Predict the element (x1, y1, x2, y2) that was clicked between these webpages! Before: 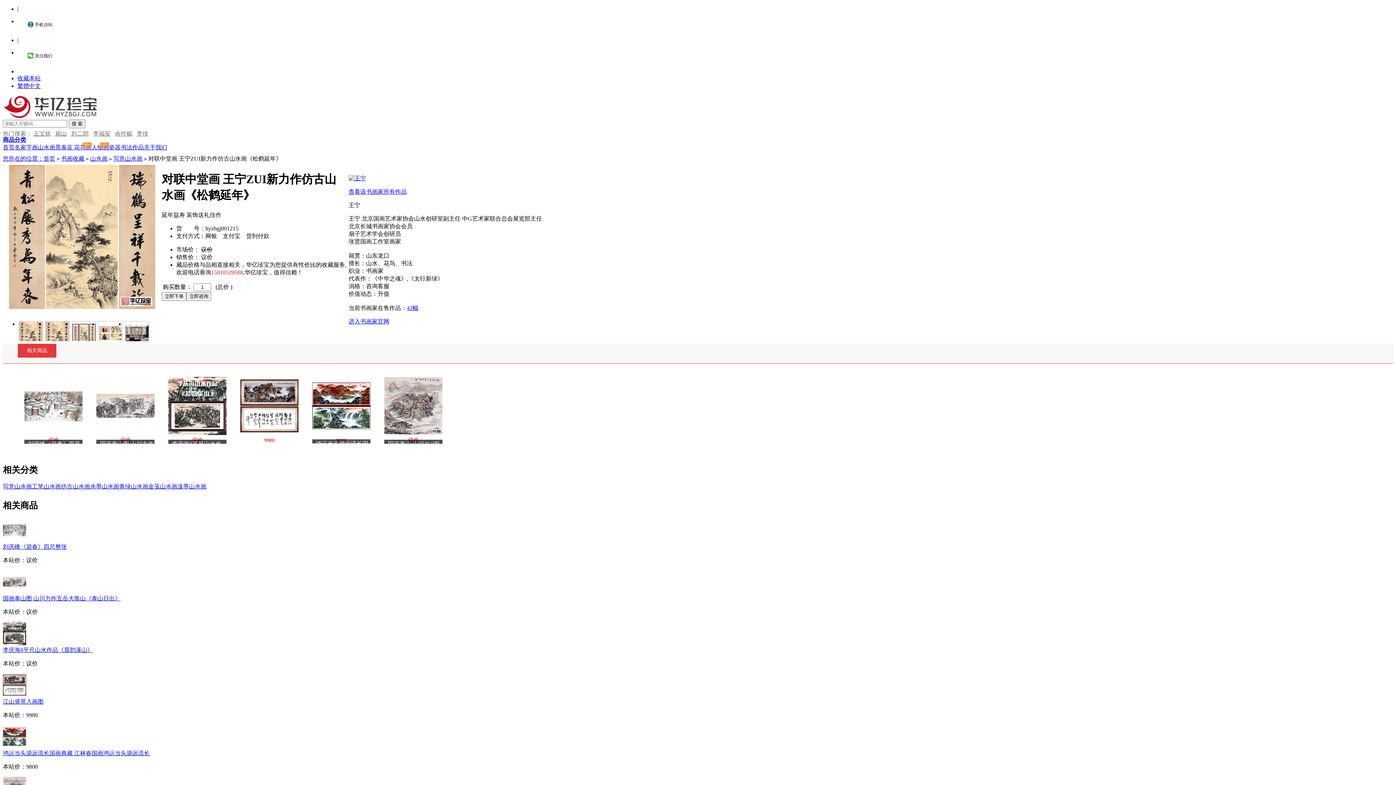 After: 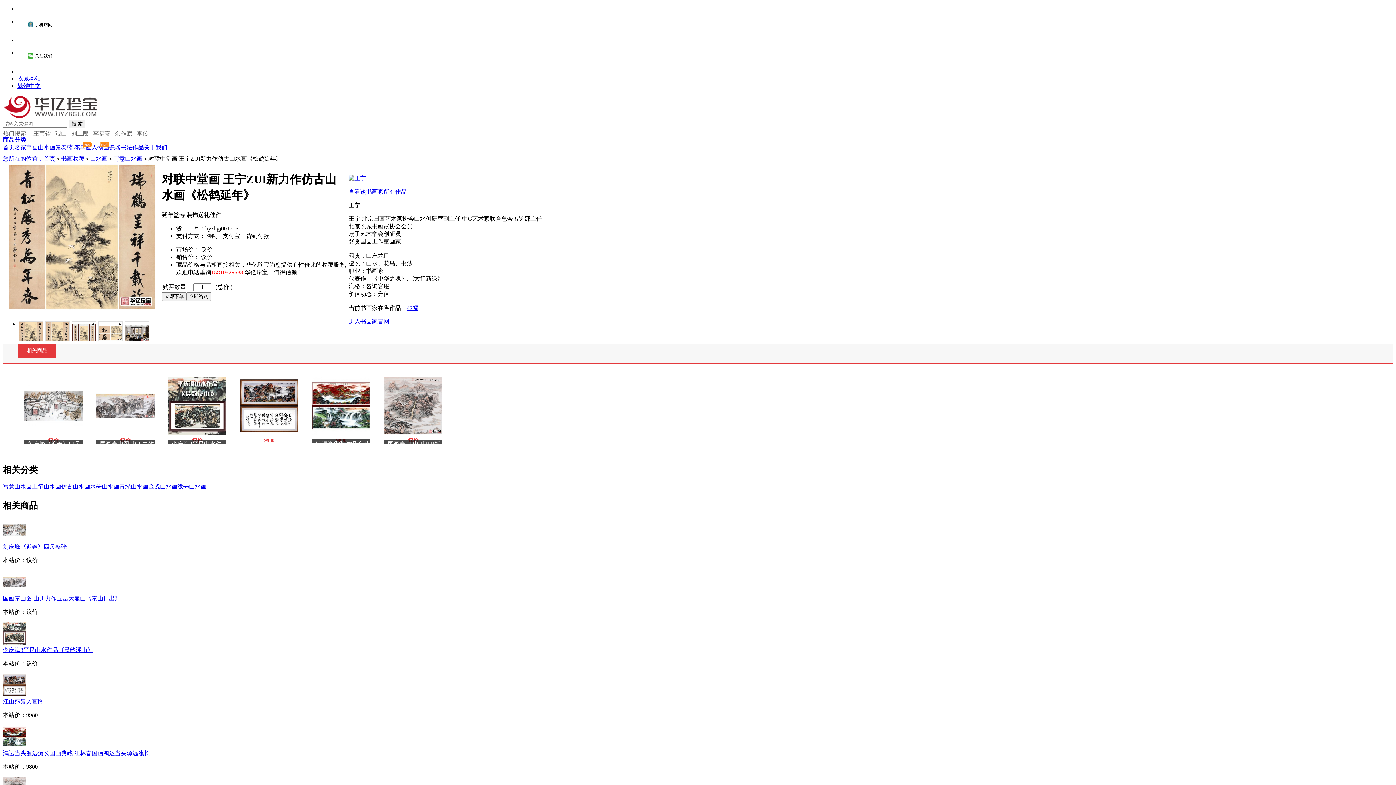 Action: label: 水墨山水画 bbox: (90, 483, 119, 489)